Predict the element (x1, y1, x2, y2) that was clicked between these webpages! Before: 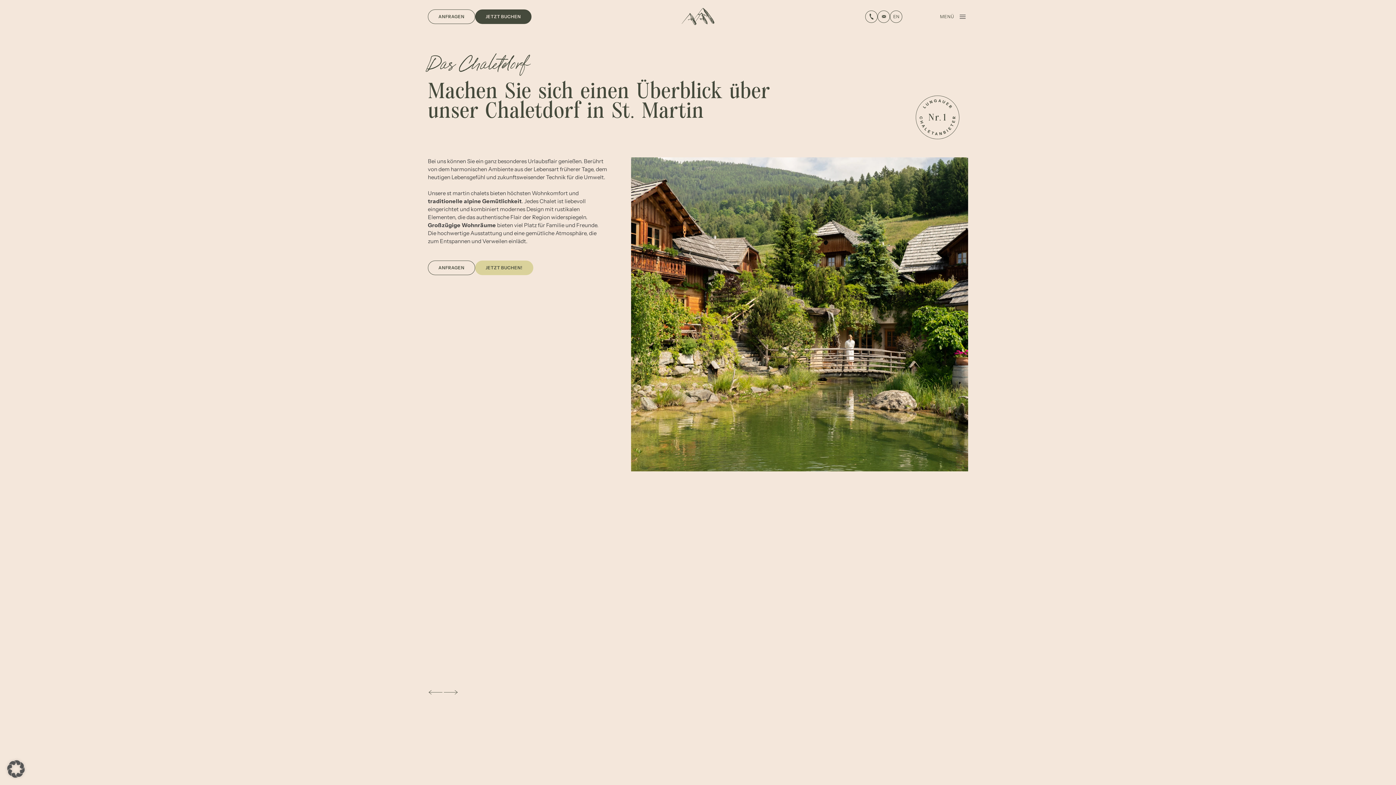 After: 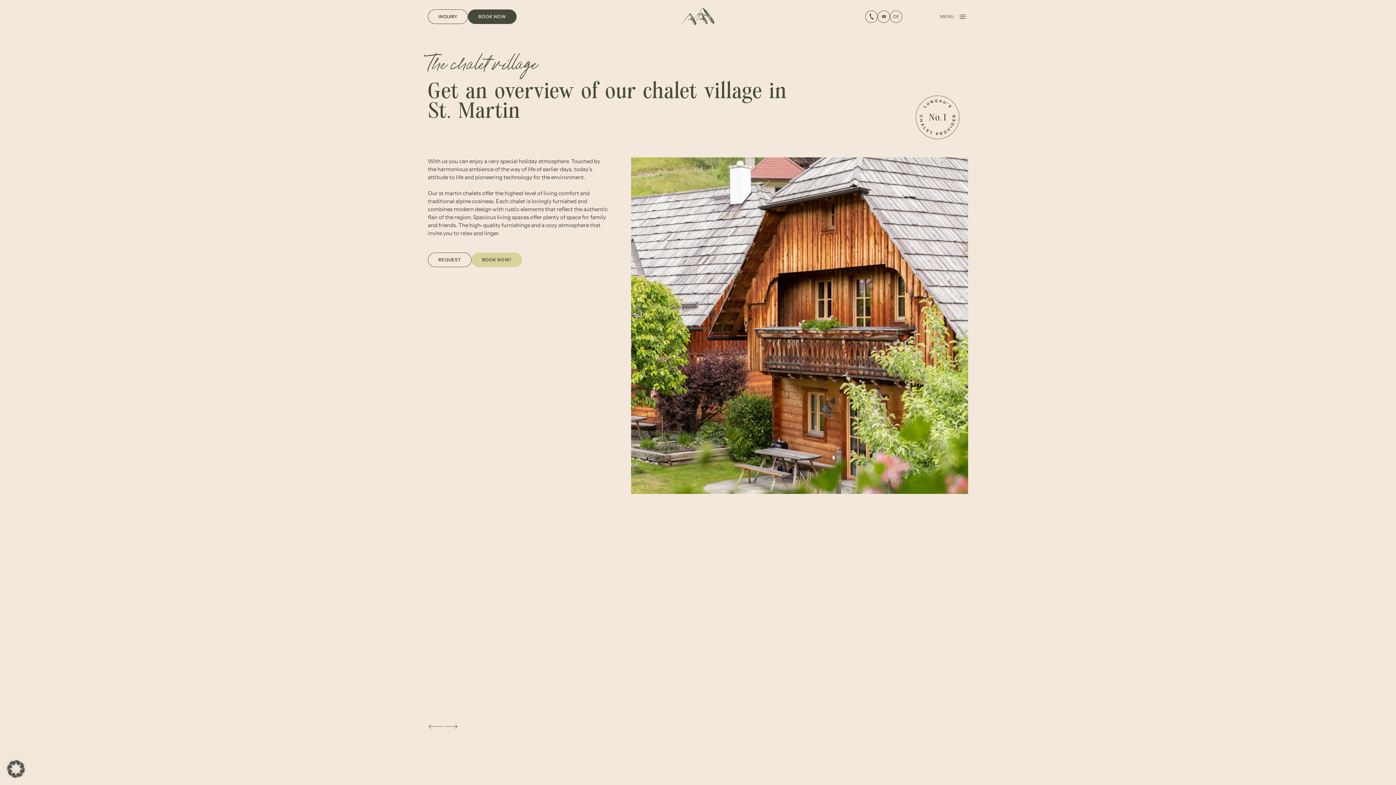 Action: label: EN bbox: (893, 13, 899, 19)